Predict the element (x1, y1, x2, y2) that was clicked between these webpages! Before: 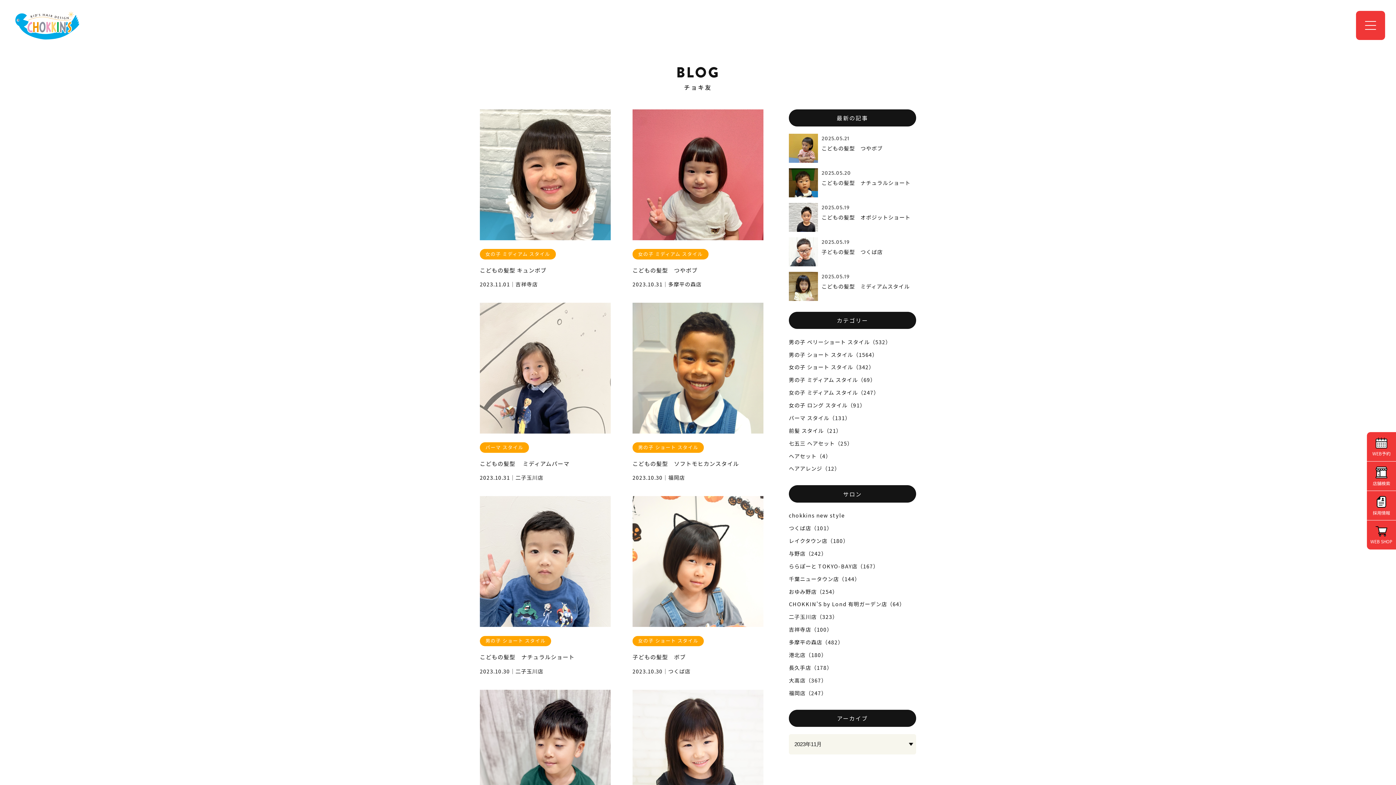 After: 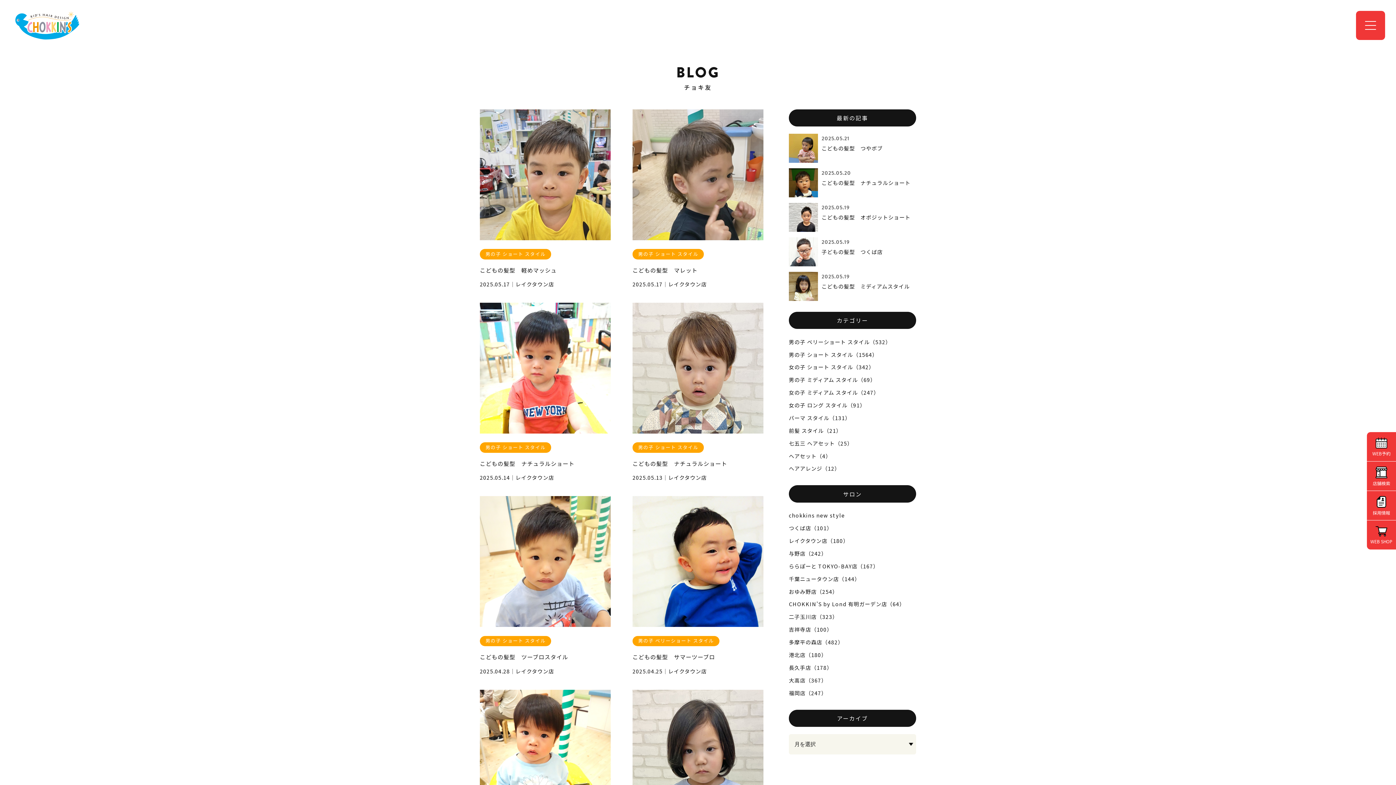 Action: bbox: (789, 535, 916, 546) label: レイクタウン店（180）